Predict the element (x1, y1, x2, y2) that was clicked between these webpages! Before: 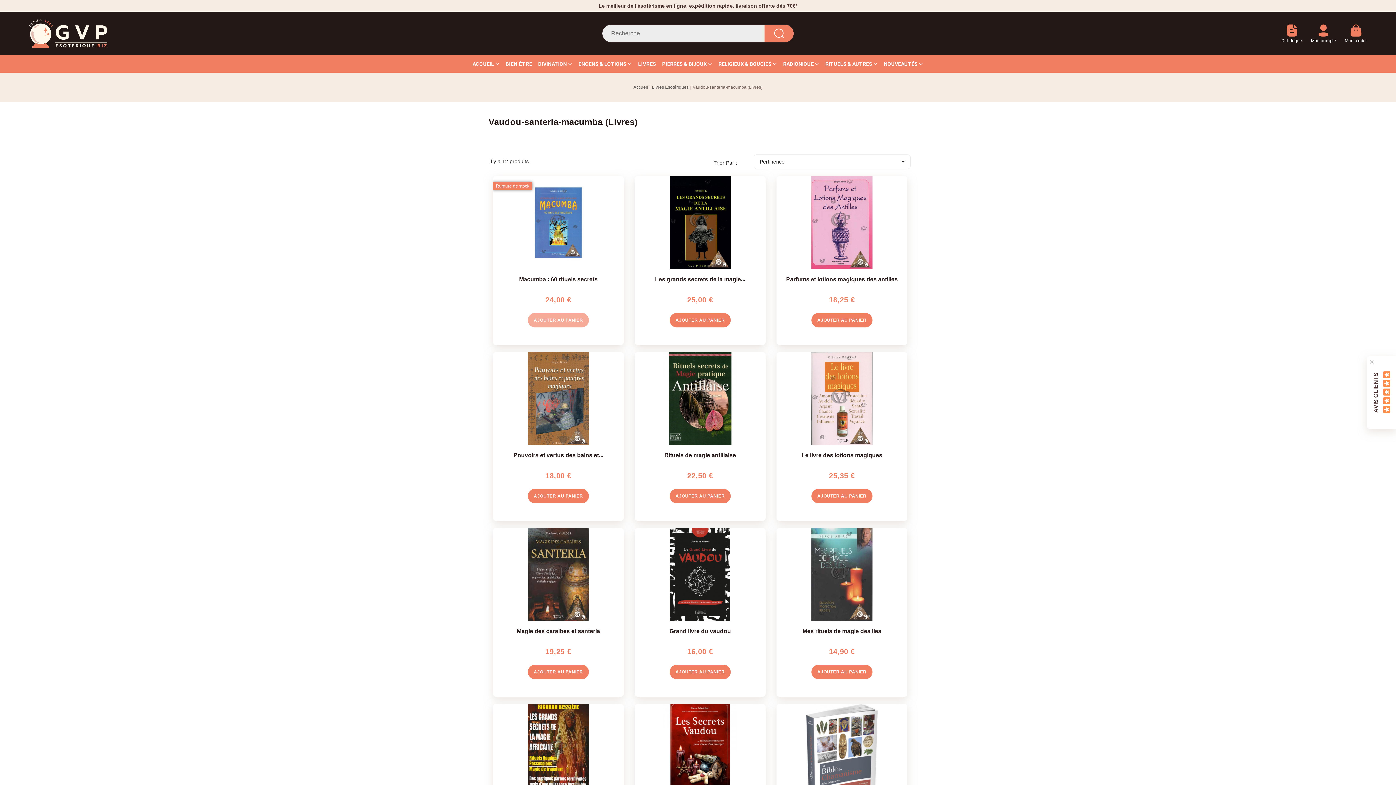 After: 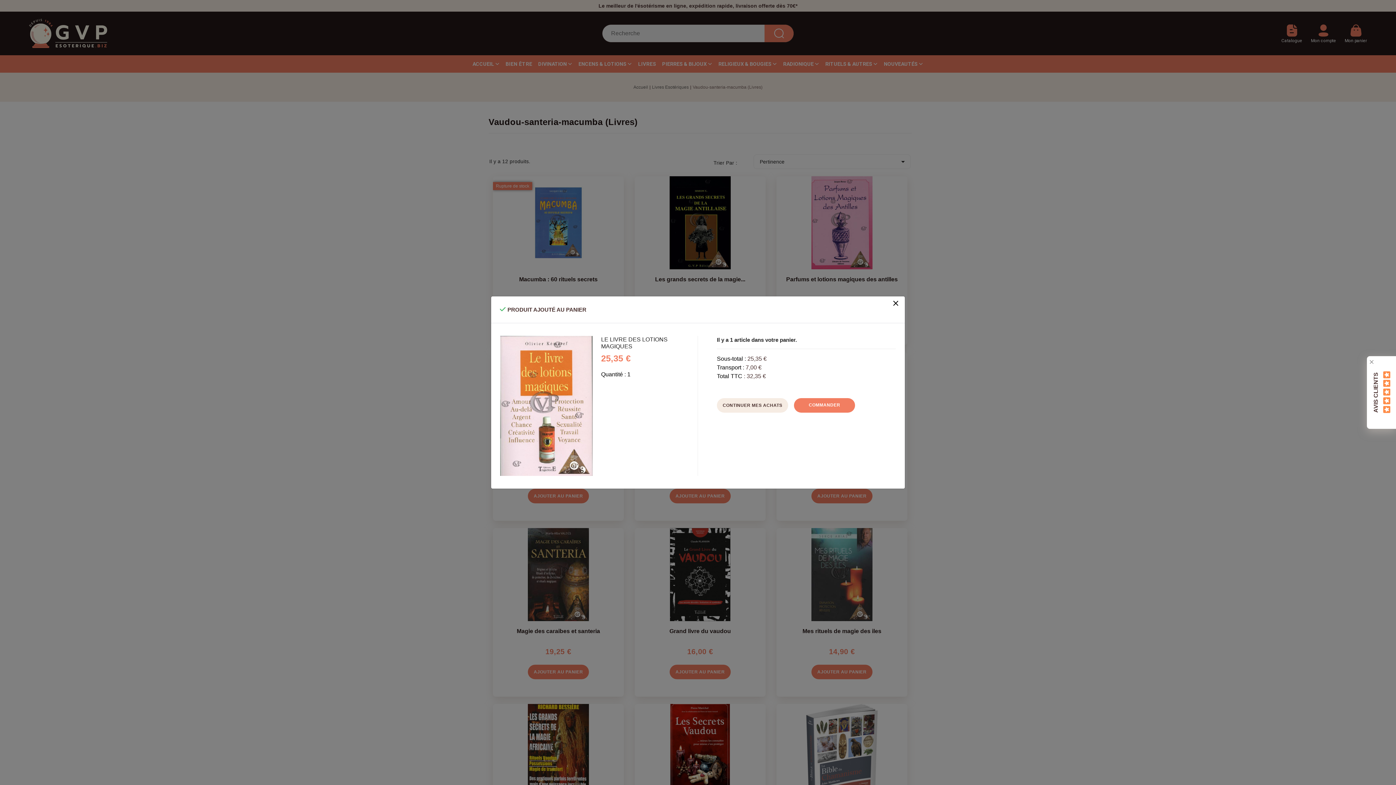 Action: label: AJOUTER AU PANIER bbox: (811, 489, 872, 503)